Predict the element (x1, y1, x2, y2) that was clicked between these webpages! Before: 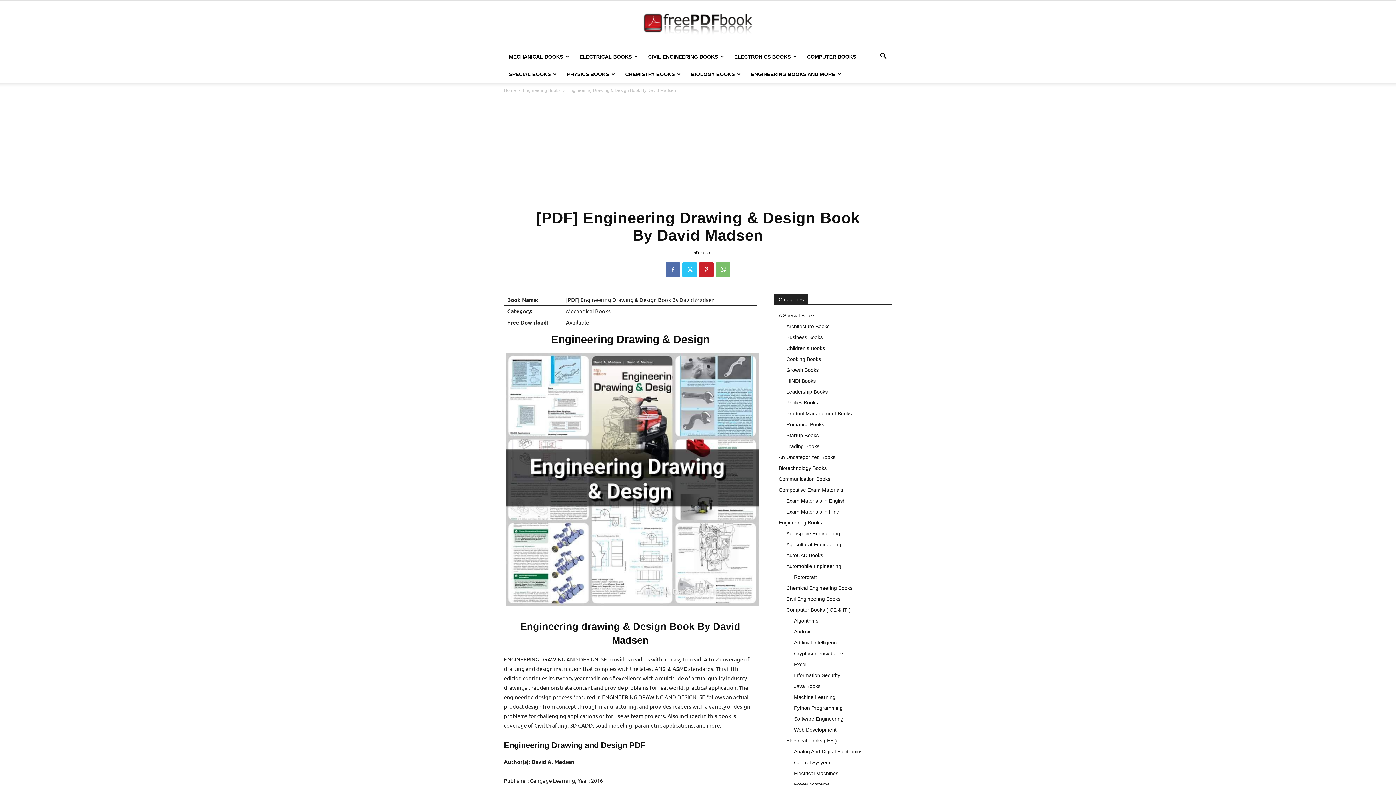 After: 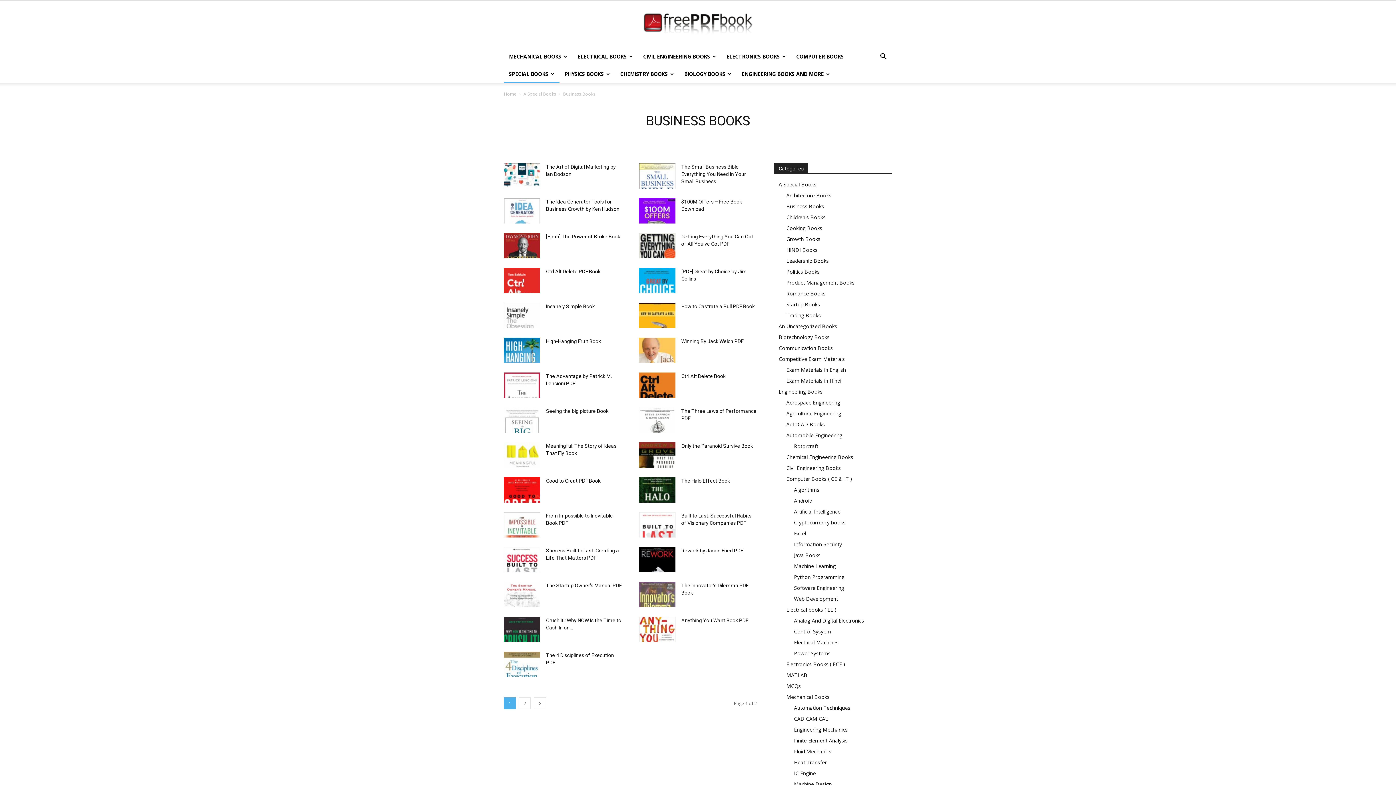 Action: bbox: (786, 334, 822, 340) label: Business Books